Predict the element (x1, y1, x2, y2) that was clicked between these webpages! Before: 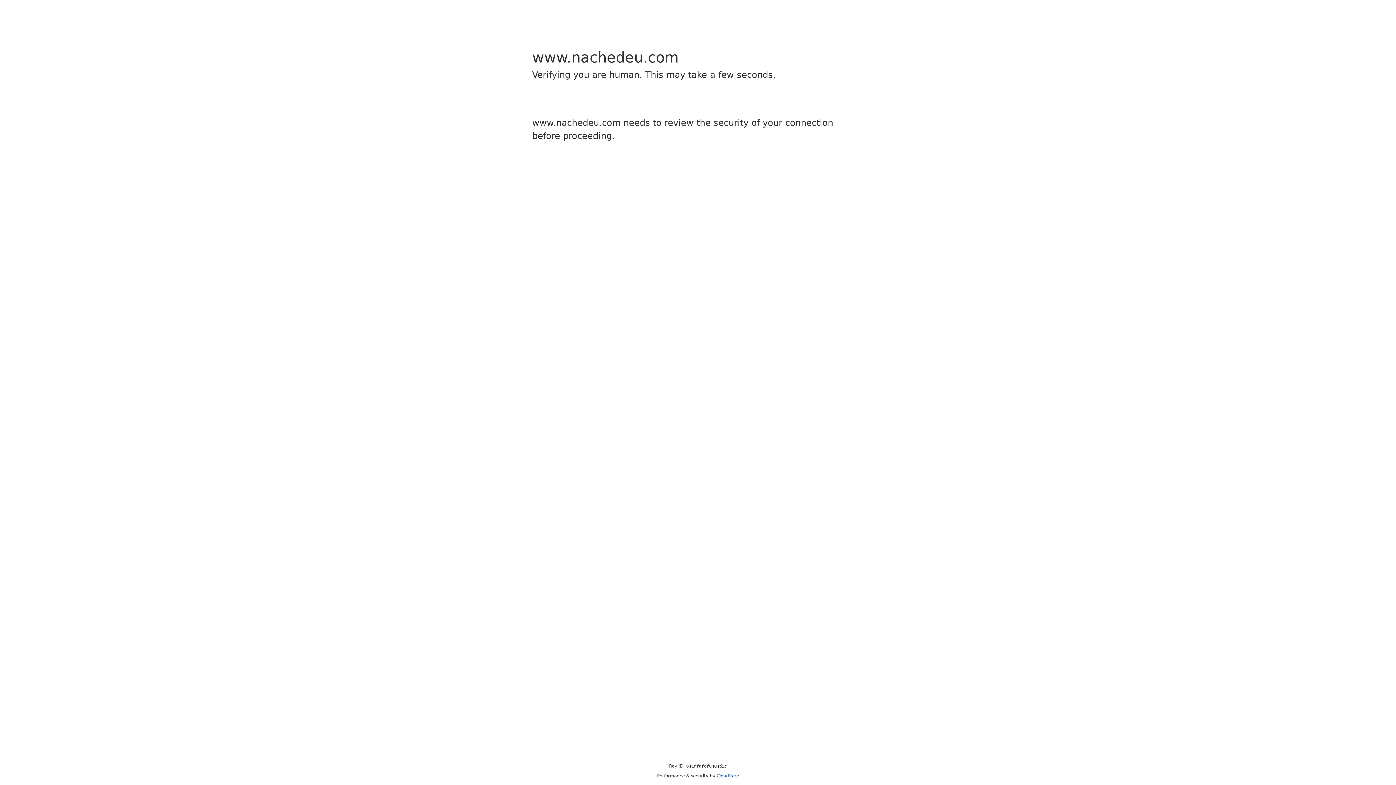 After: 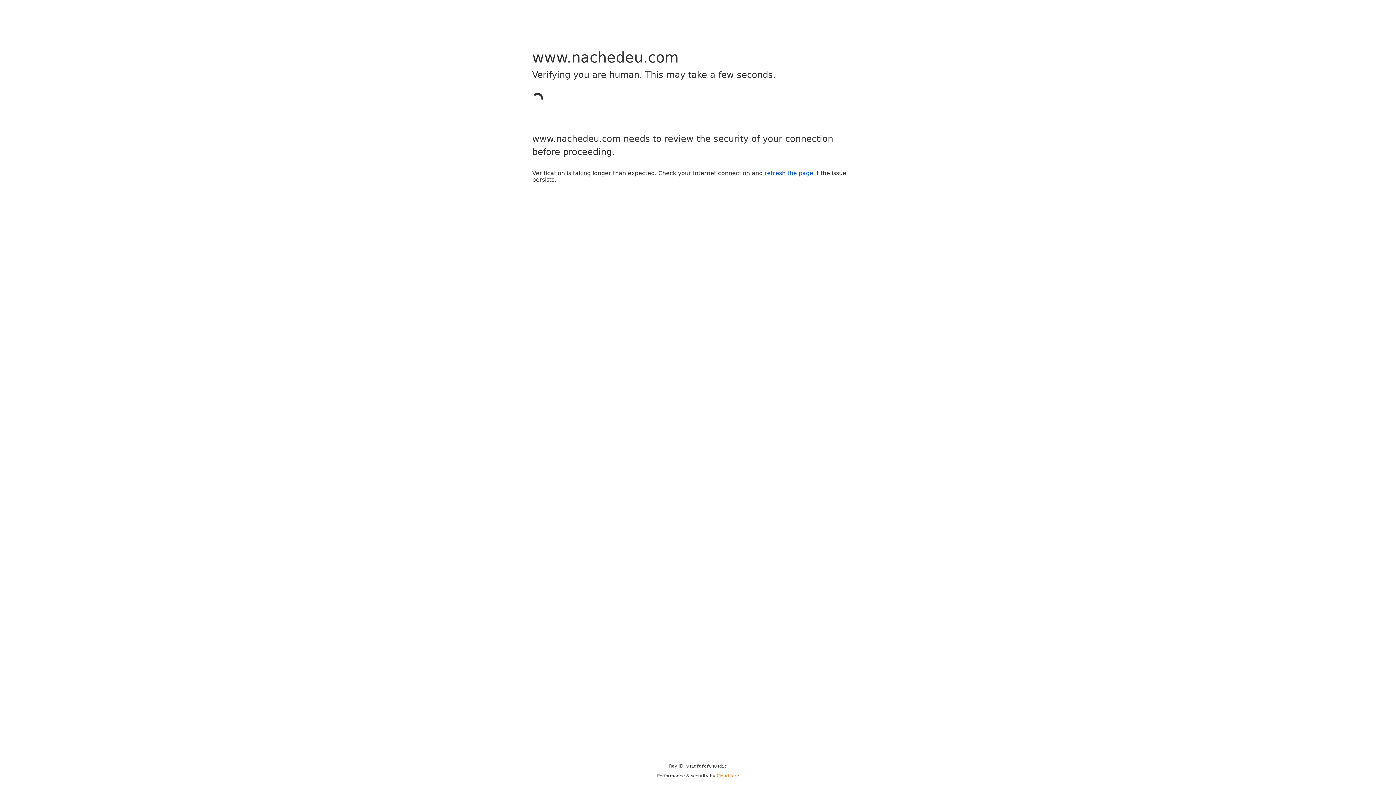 Action: label: Cloudflare bbox: (716, 773, 739, 778)